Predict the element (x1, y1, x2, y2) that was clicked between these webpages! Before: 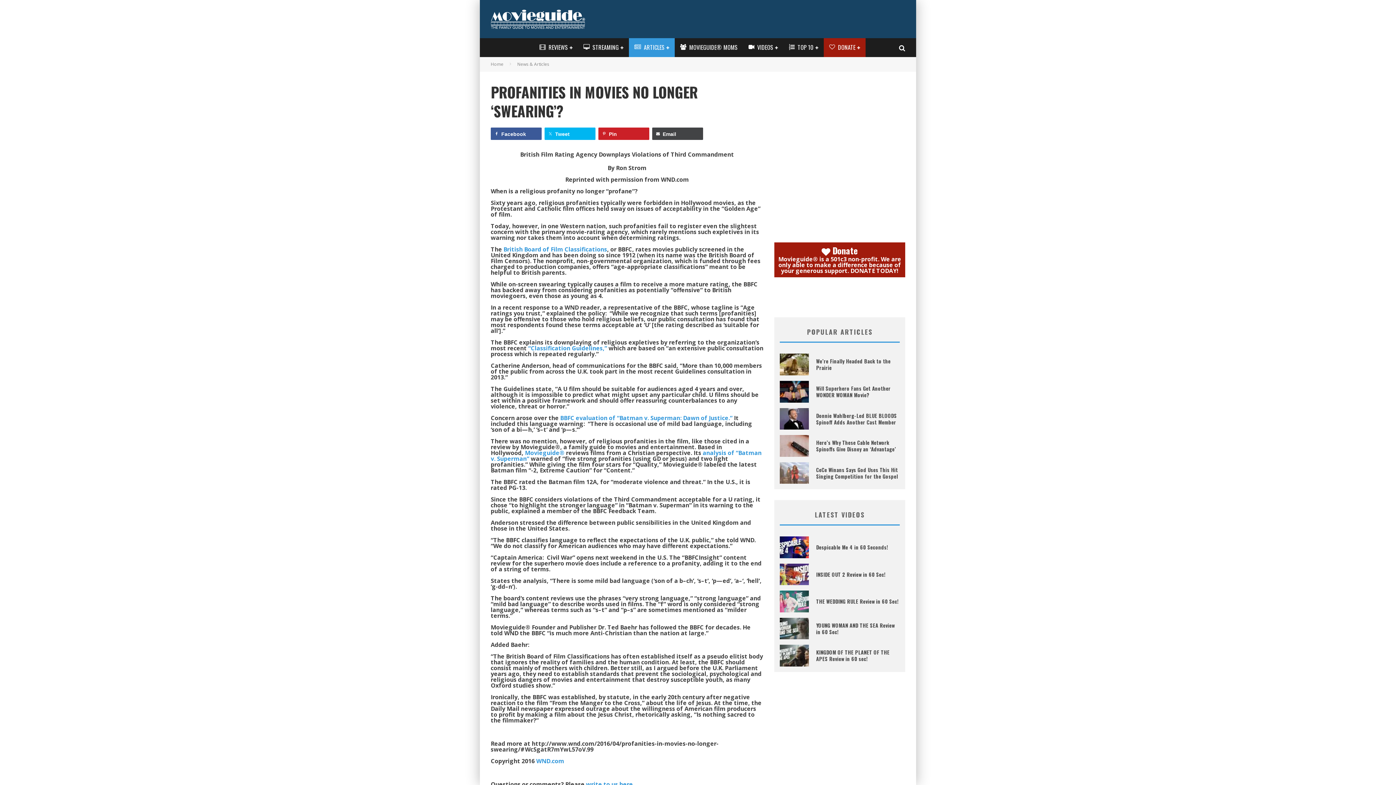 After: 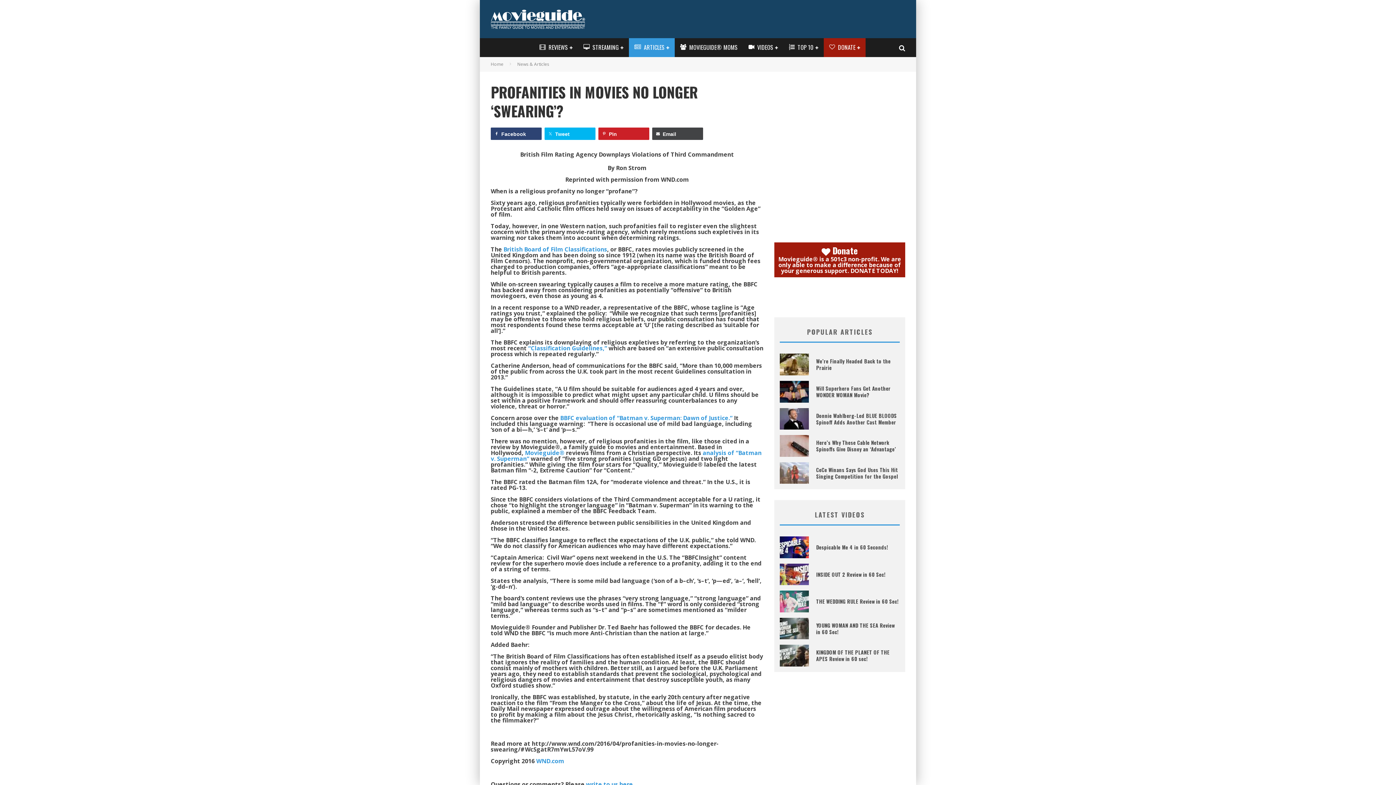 Action: label: Facebook bbox: (490, 127, 541, 140)